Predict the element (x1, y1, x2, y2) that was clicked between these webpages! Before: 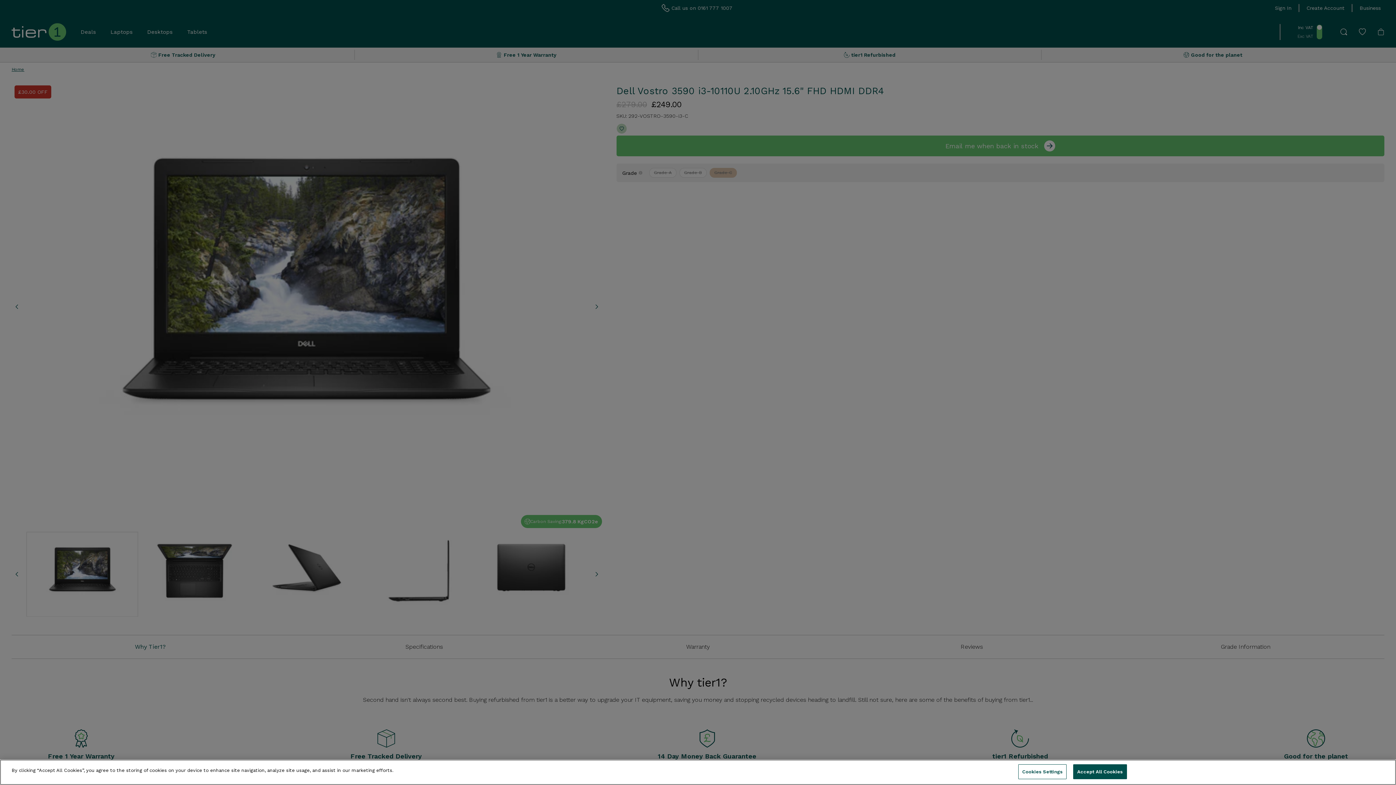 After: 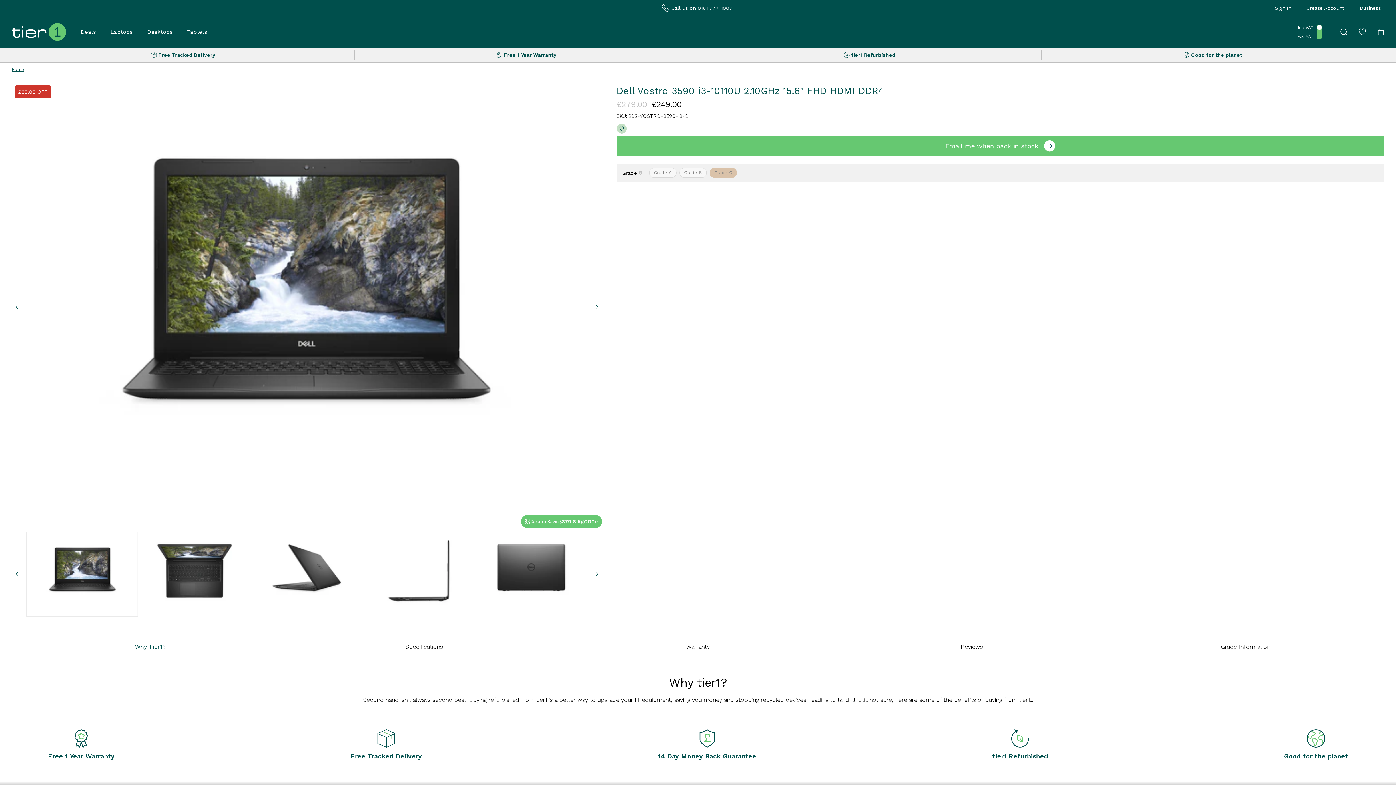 Action: bbox: (1073, 764, 1127, 779) label: Accept All Cookies